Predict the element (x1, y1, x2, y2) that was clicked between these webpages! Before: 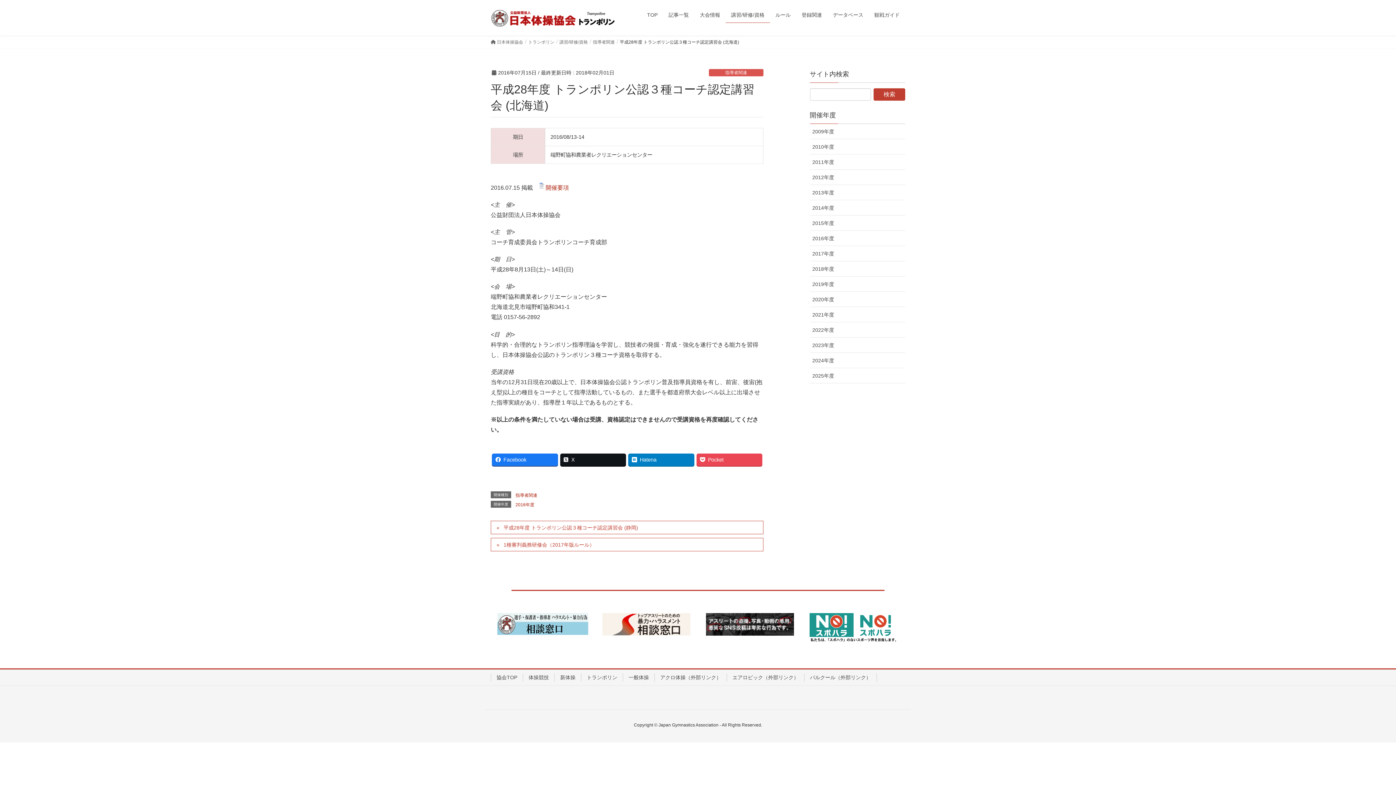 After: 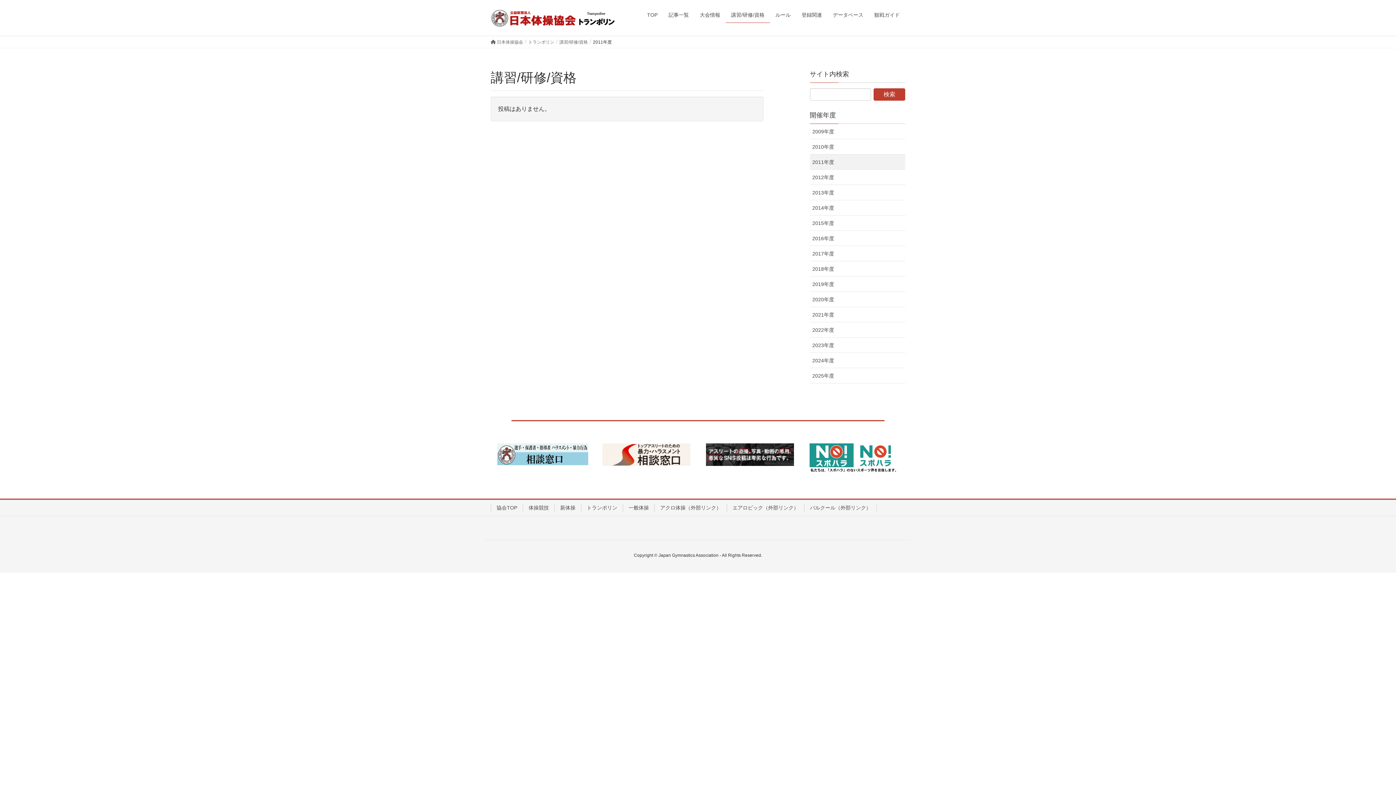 Action: label: 2011年度 bbox: (810, 154, 905, 169)